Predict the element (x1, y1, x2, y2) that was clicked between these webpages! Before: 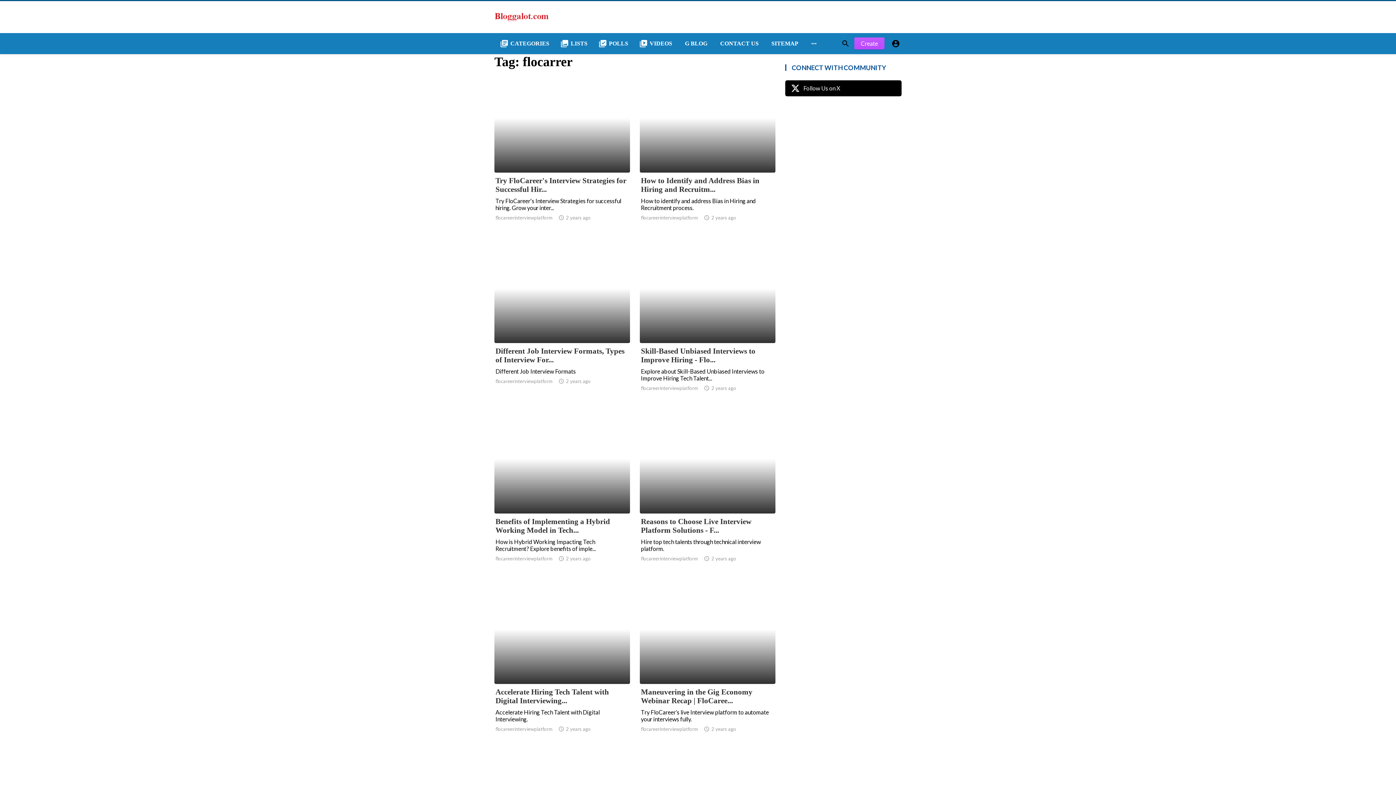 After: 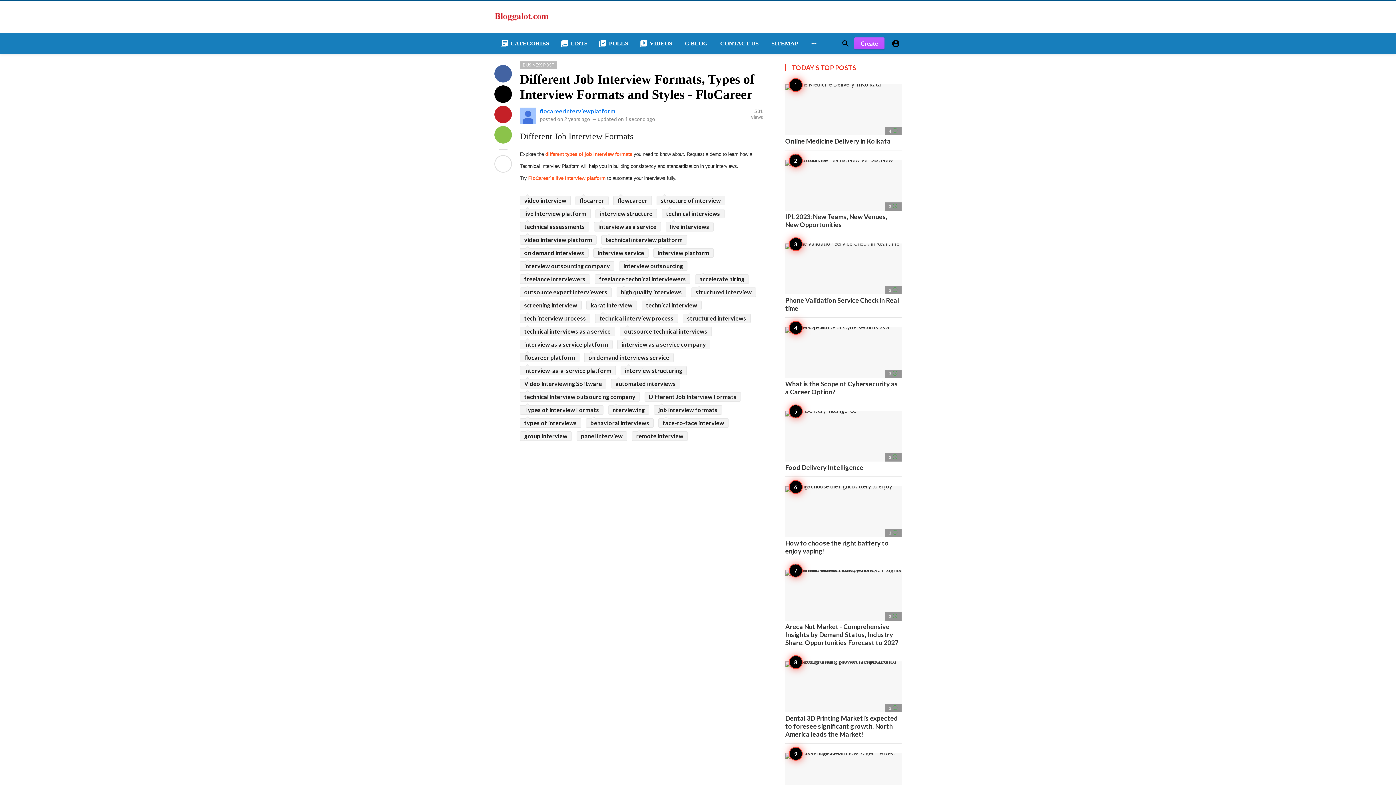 Action: bbox: (494, 243, 630, 405)